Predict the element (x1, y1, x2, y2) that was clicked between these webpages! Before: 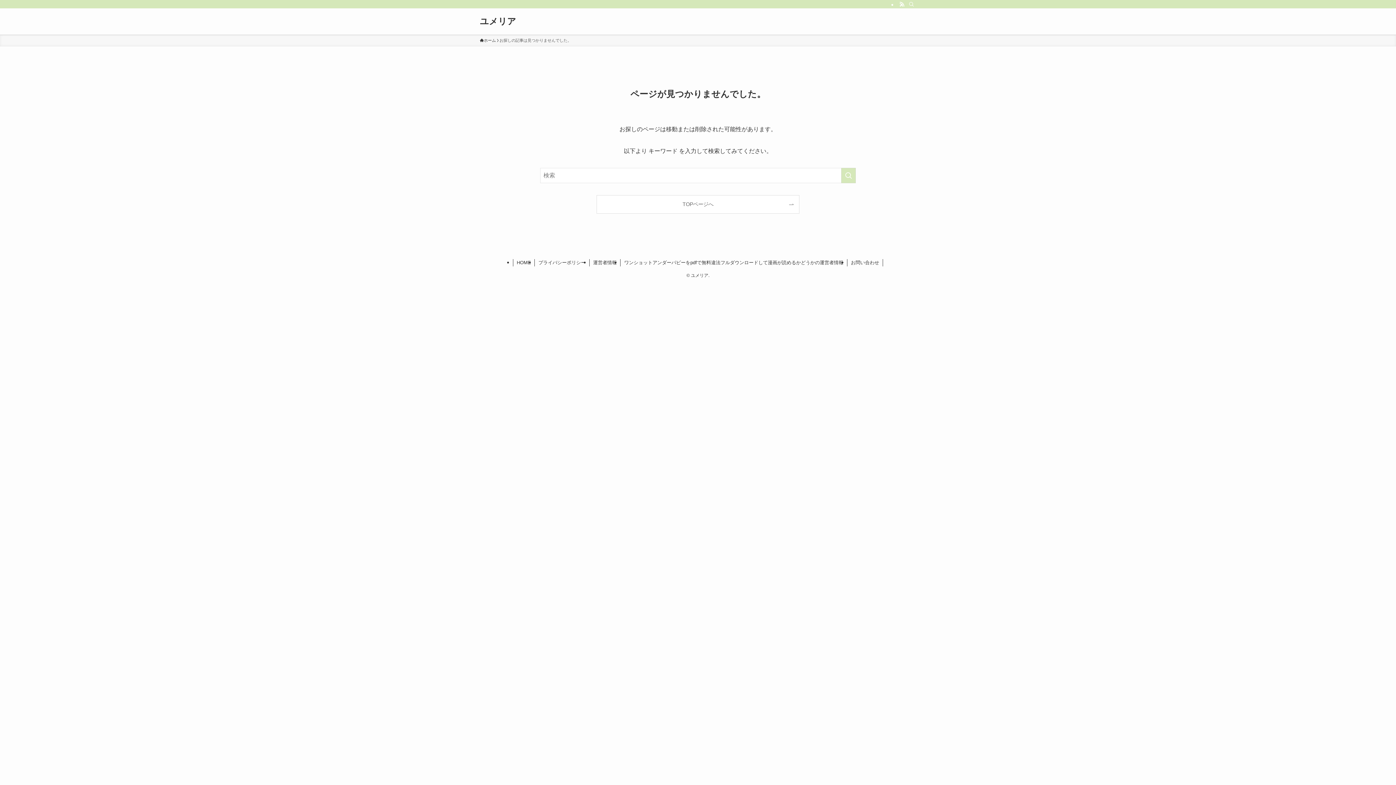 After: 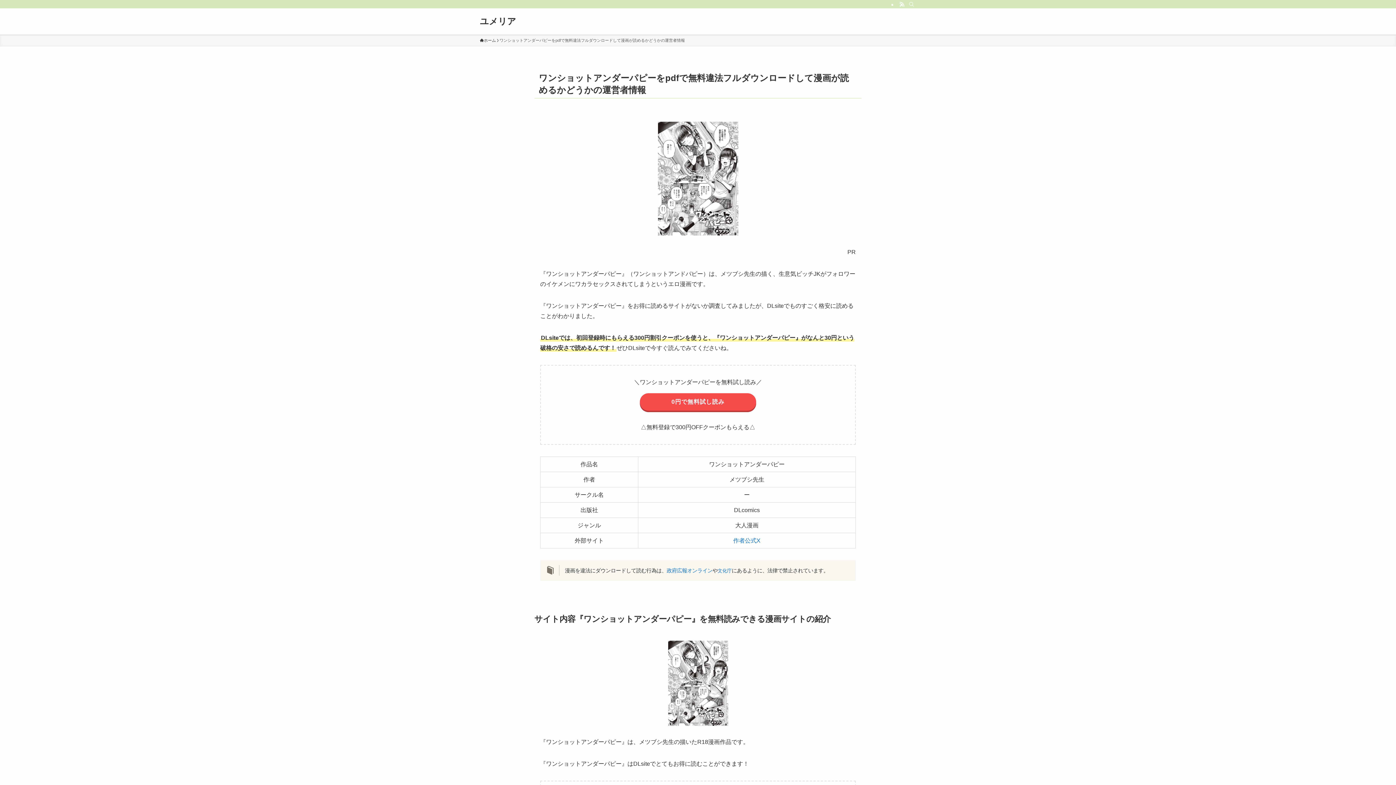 Action: bbox: (620, 259, 847, 266) label: ワンショットアンダーパピーをpdfで無料違法フルダウンロードして漫画が読めるかどうかの運営者情報